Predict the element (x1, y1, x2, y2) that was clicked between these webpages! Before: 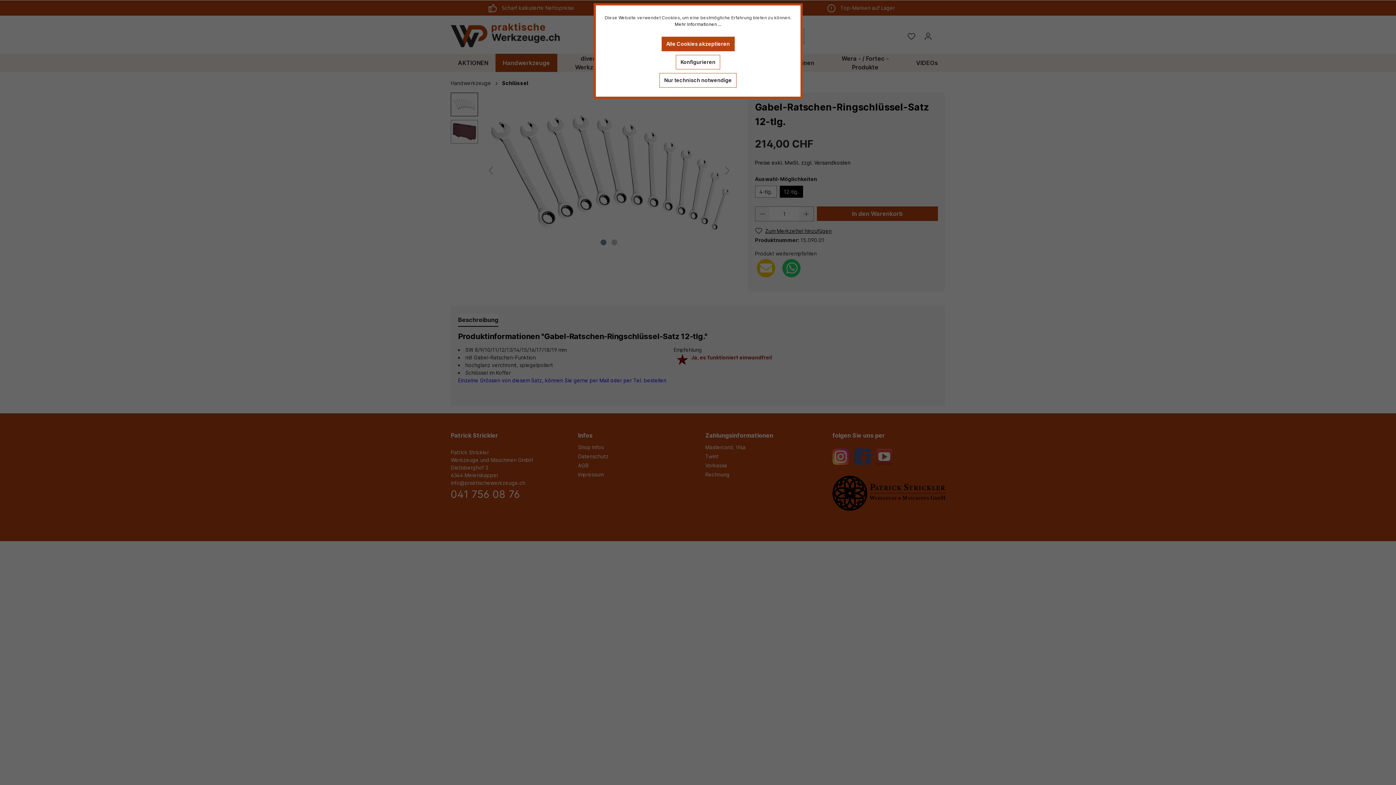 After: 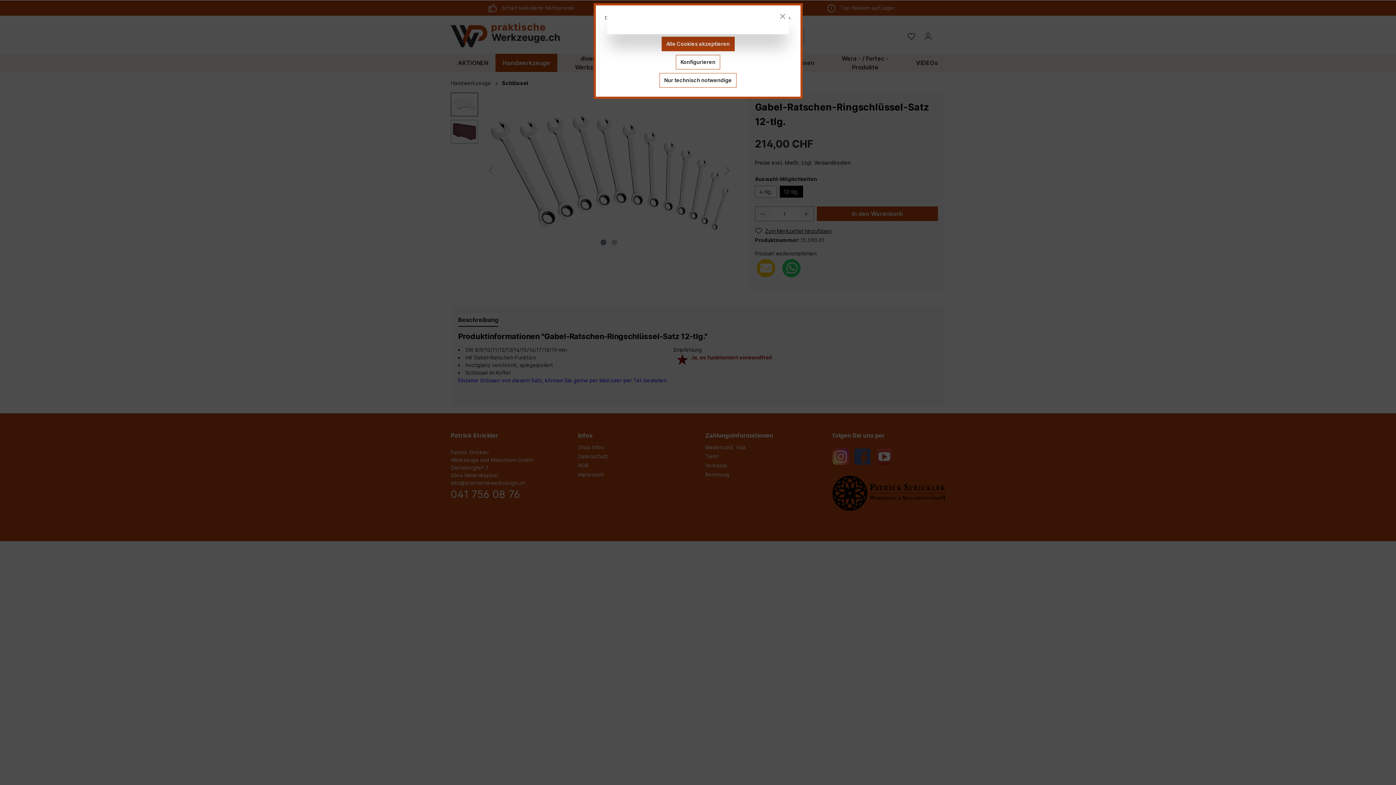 Action: bbox: (604, 21, 791, 27) label: Mehr Informationen ...